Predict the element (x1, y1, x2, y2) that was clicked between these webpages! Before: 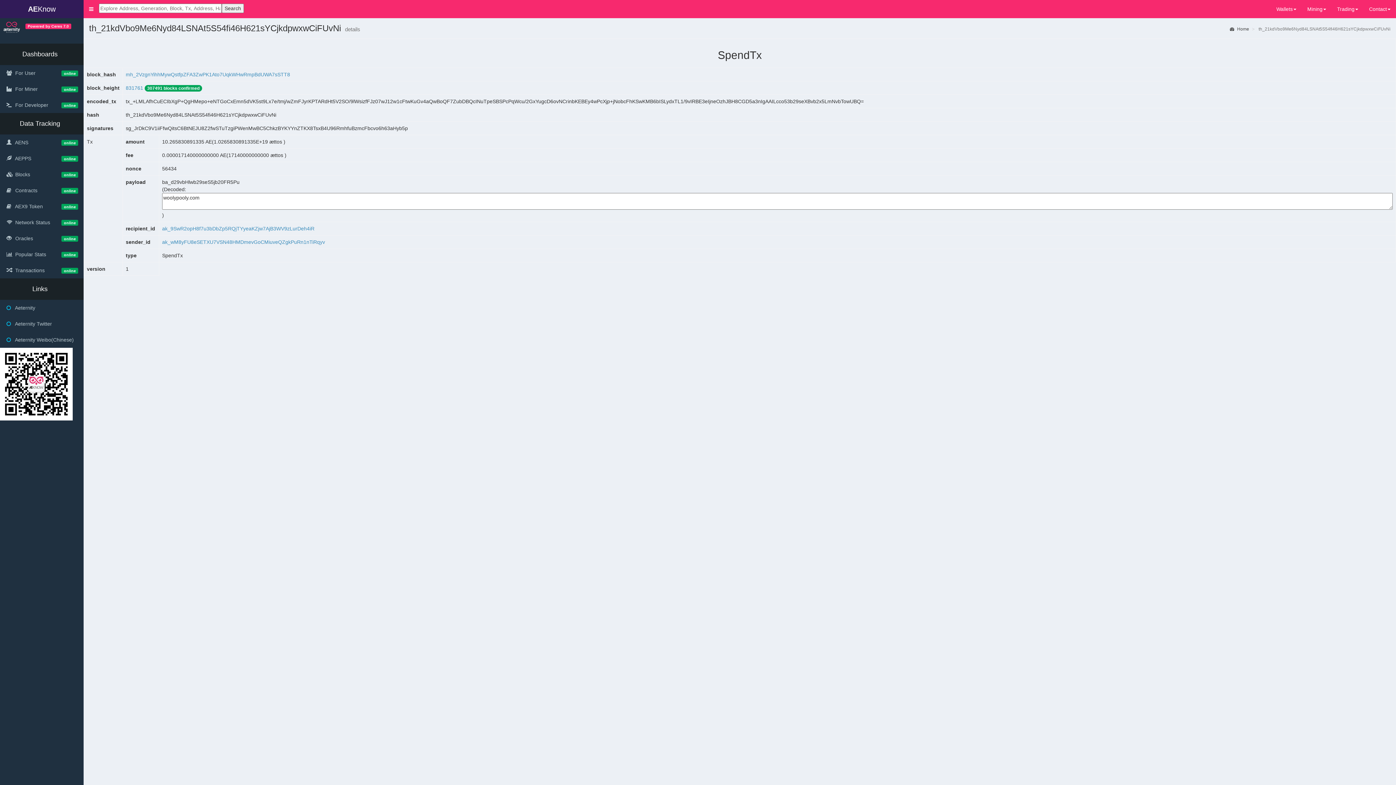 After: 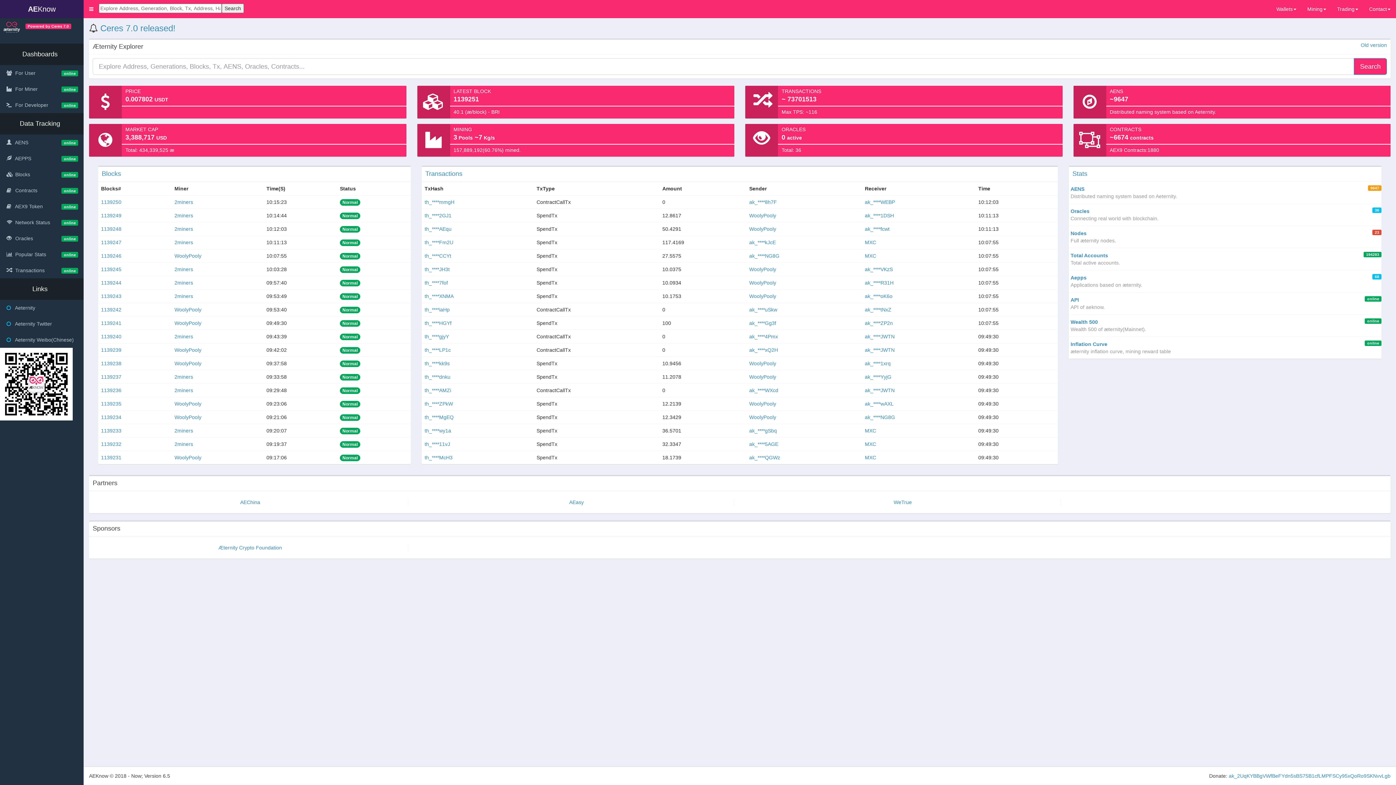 Action: label: AEKnow bbox: (0, 0, 83, 18)